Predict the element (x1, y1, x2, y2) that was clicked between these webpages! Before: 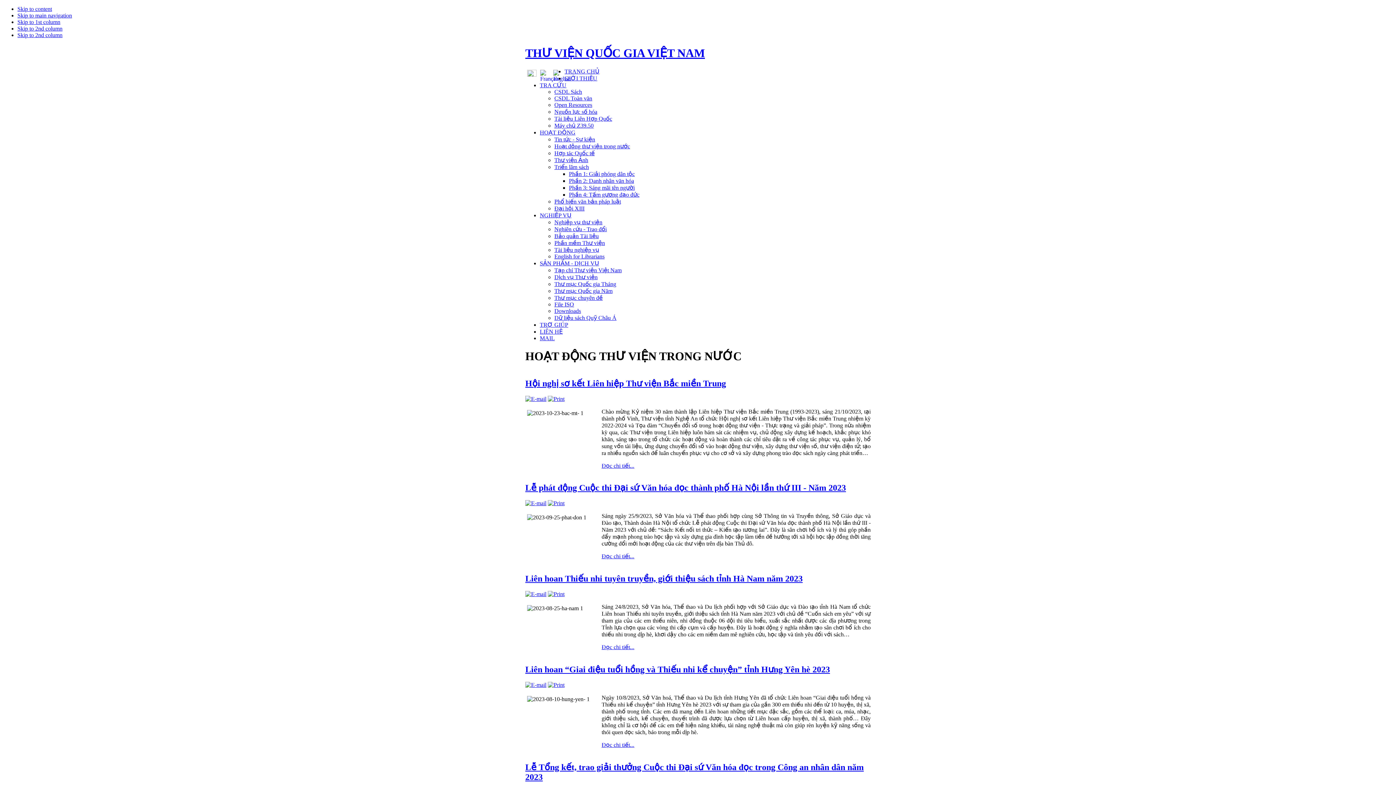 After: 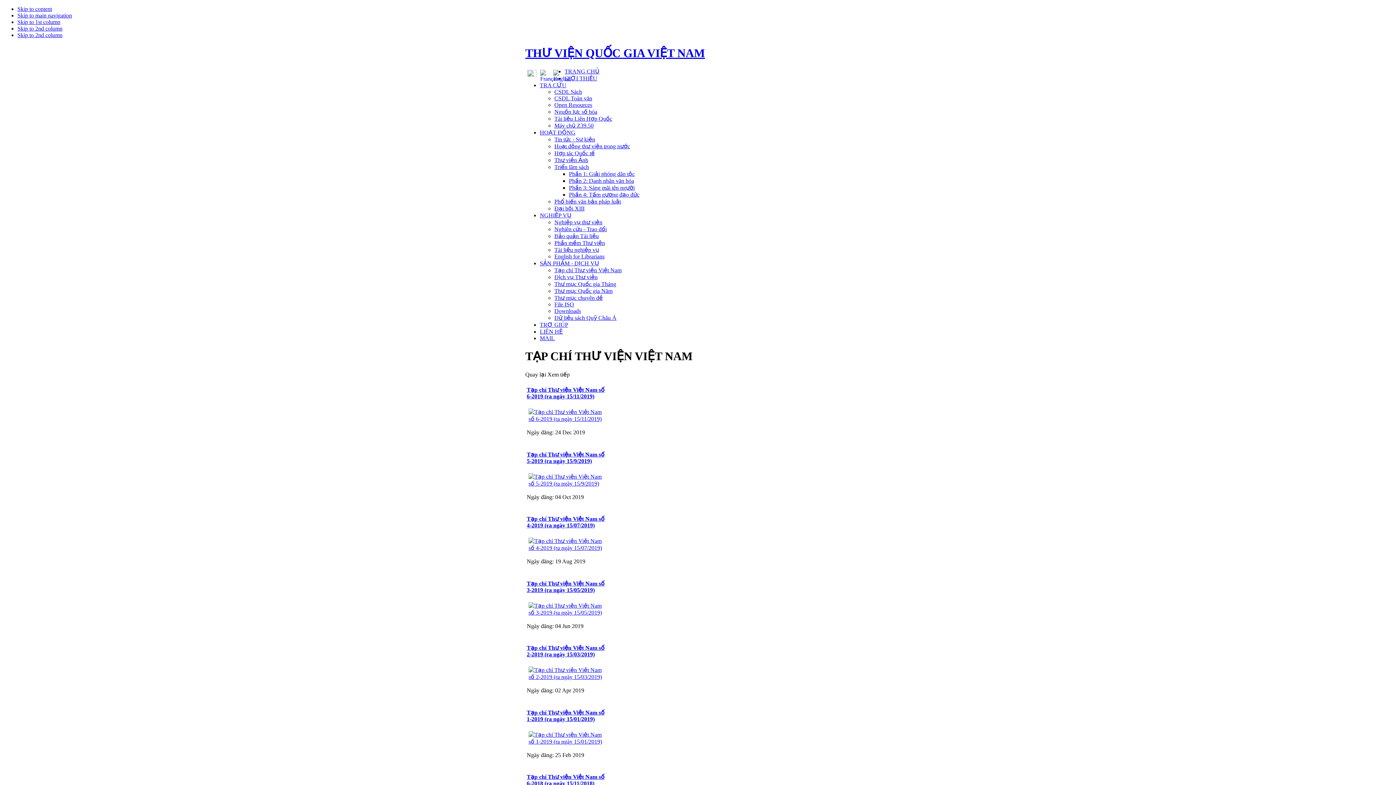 Action: bbox: (554, 267, 621, 273) label: Tạp chí Thư viện Việt Nam